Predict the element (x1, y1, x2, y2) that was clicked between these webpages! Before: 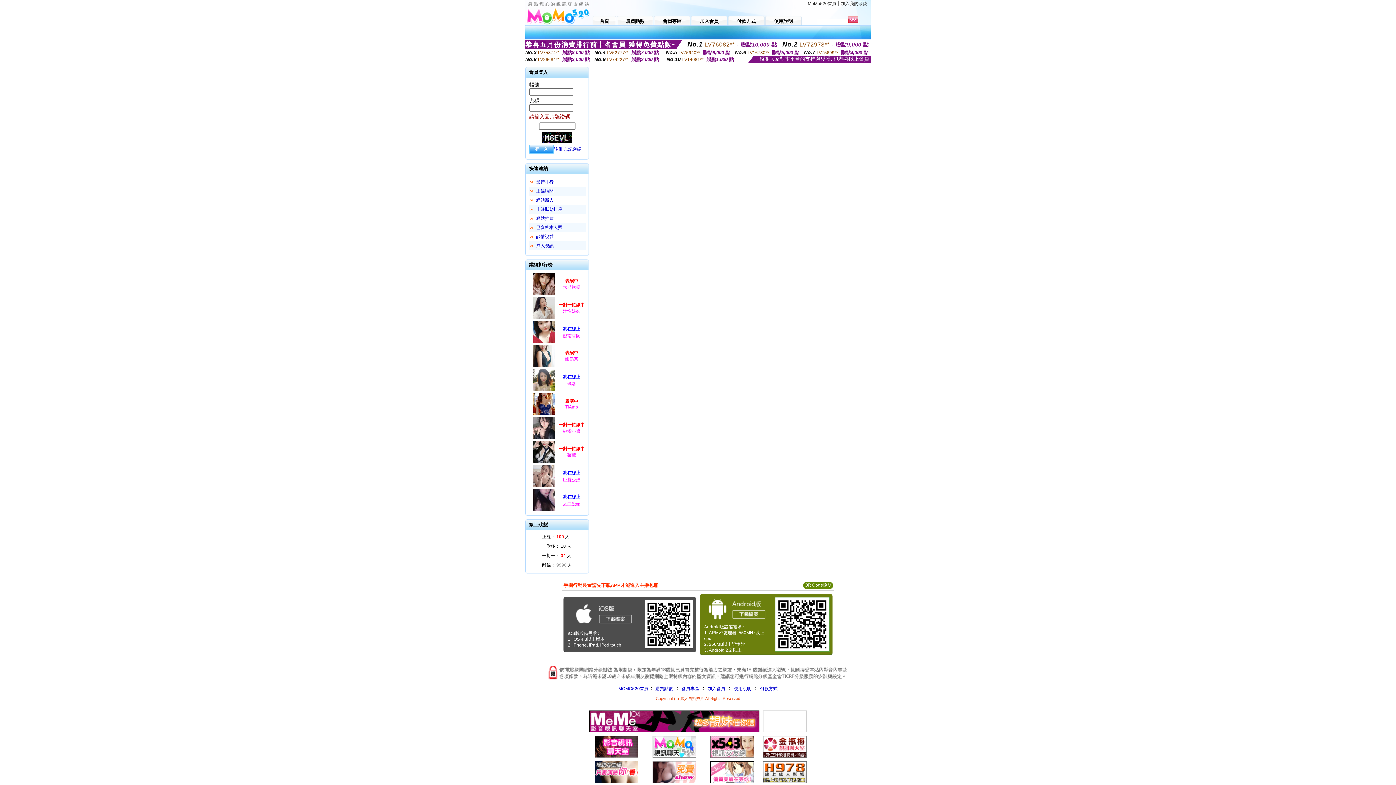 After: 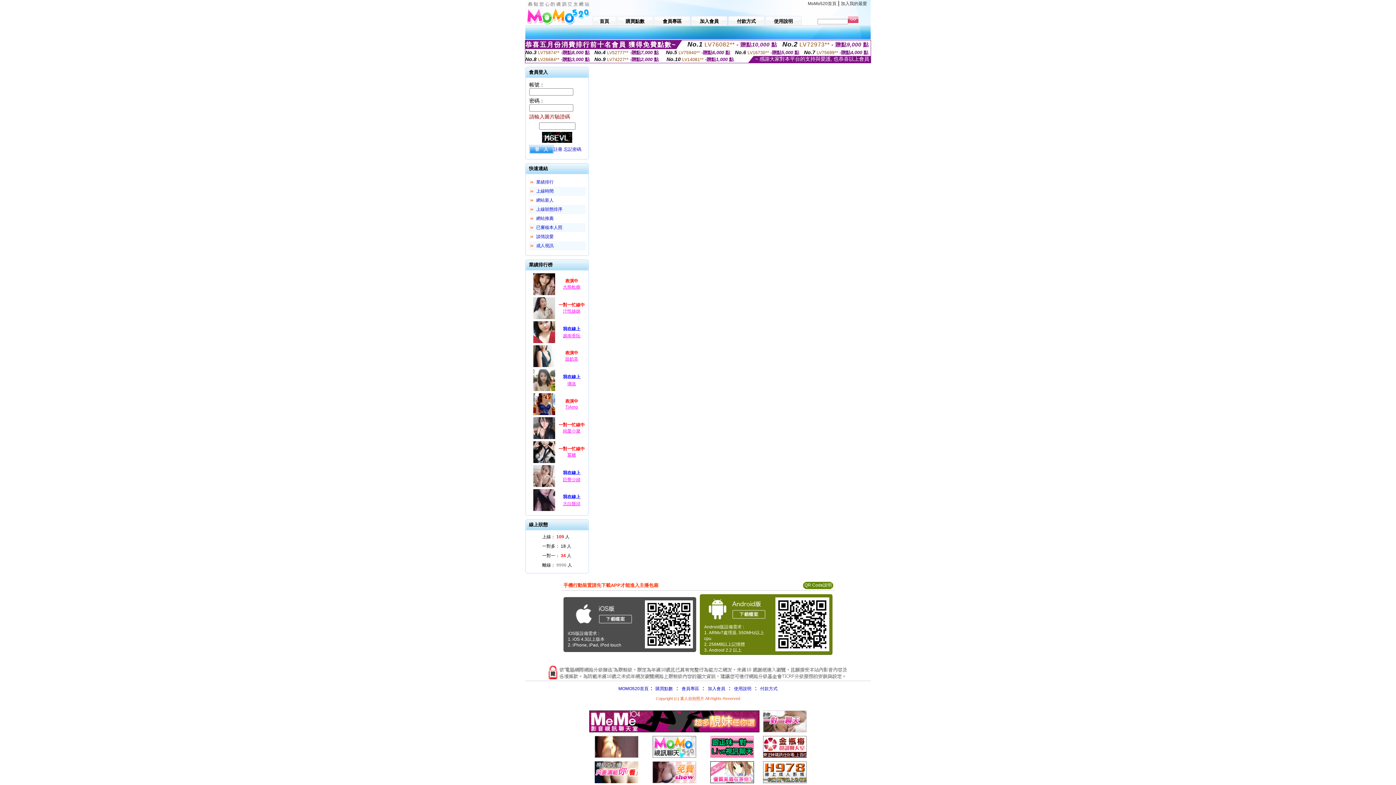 Action: bbox: (763, 728, 806, 733)